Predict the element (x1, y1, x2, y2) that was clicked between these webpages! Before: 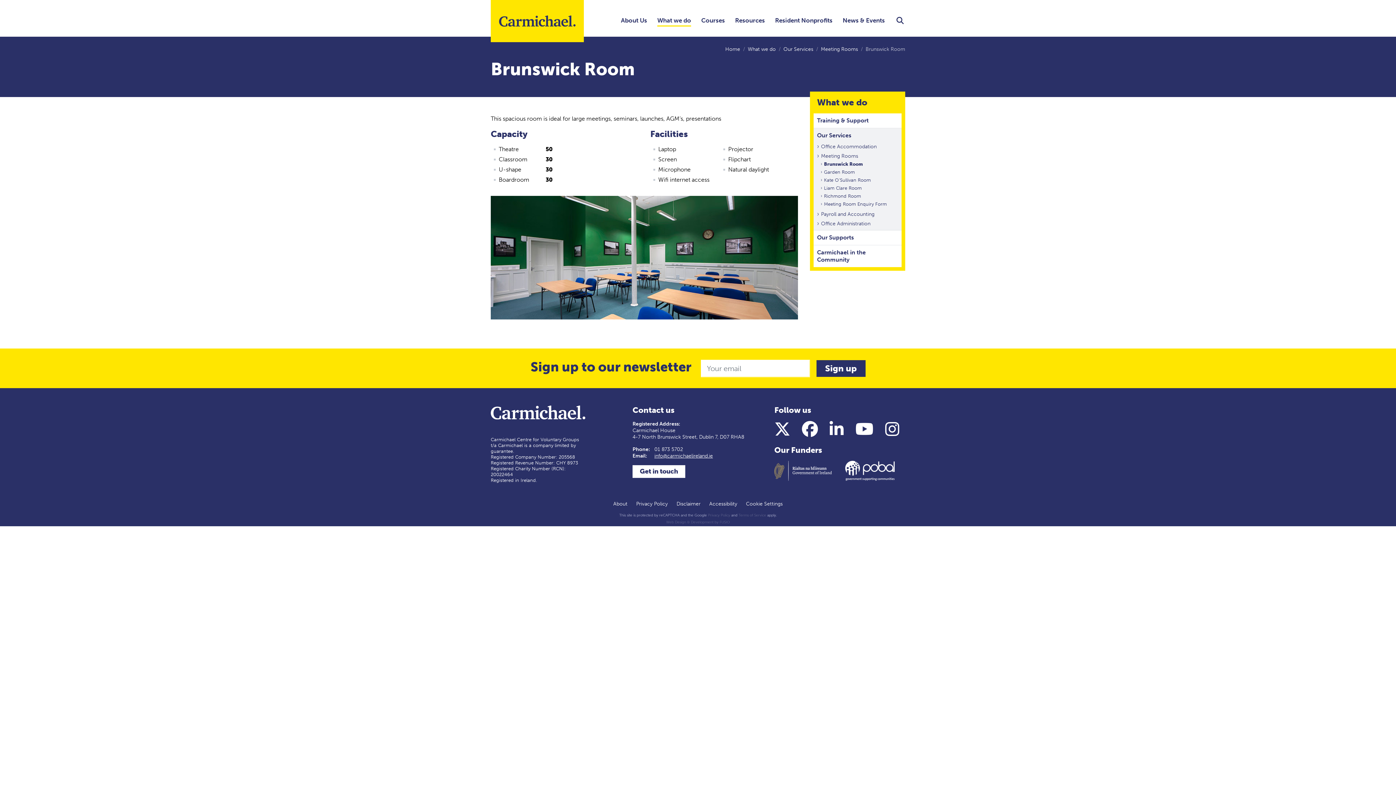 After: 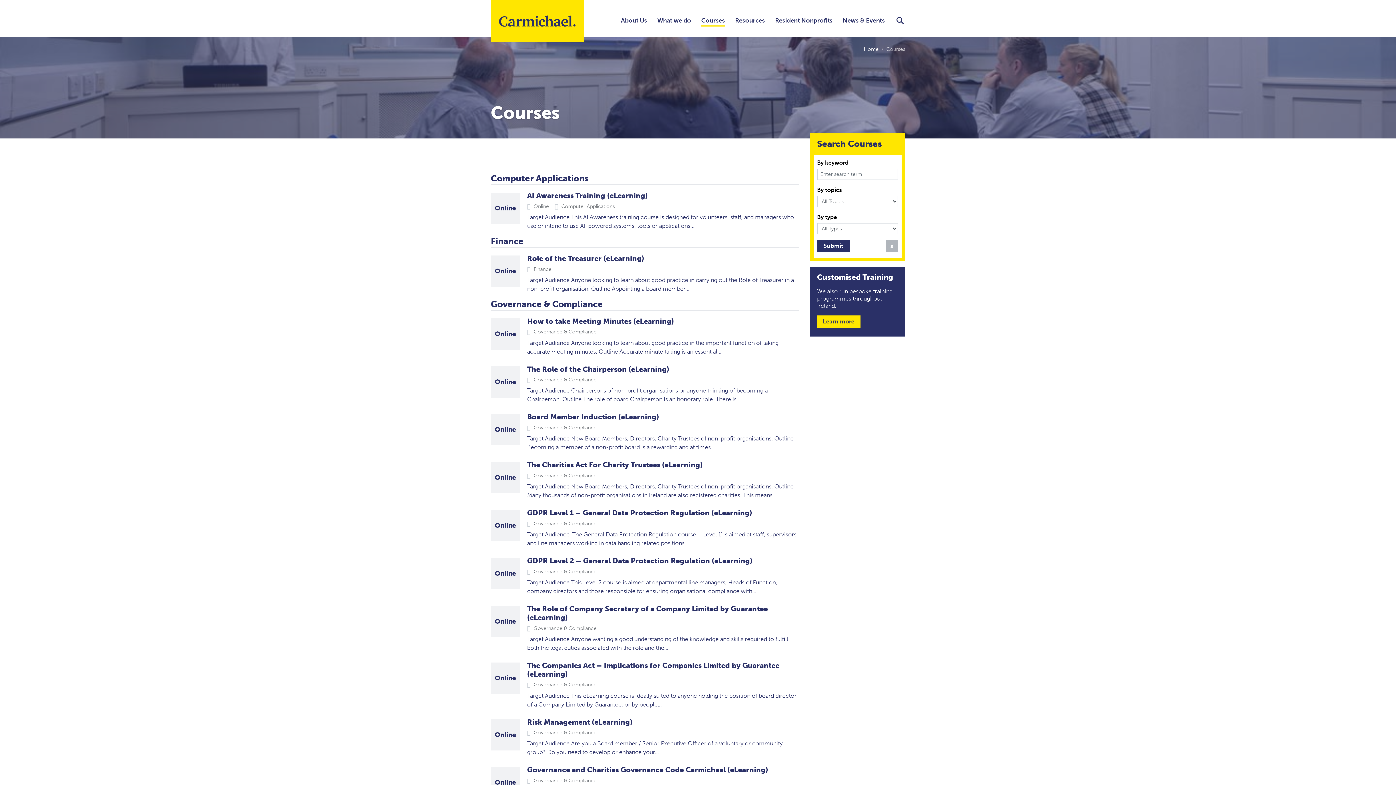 Action: label: Courses bbox: (701, 15, 725, 26)